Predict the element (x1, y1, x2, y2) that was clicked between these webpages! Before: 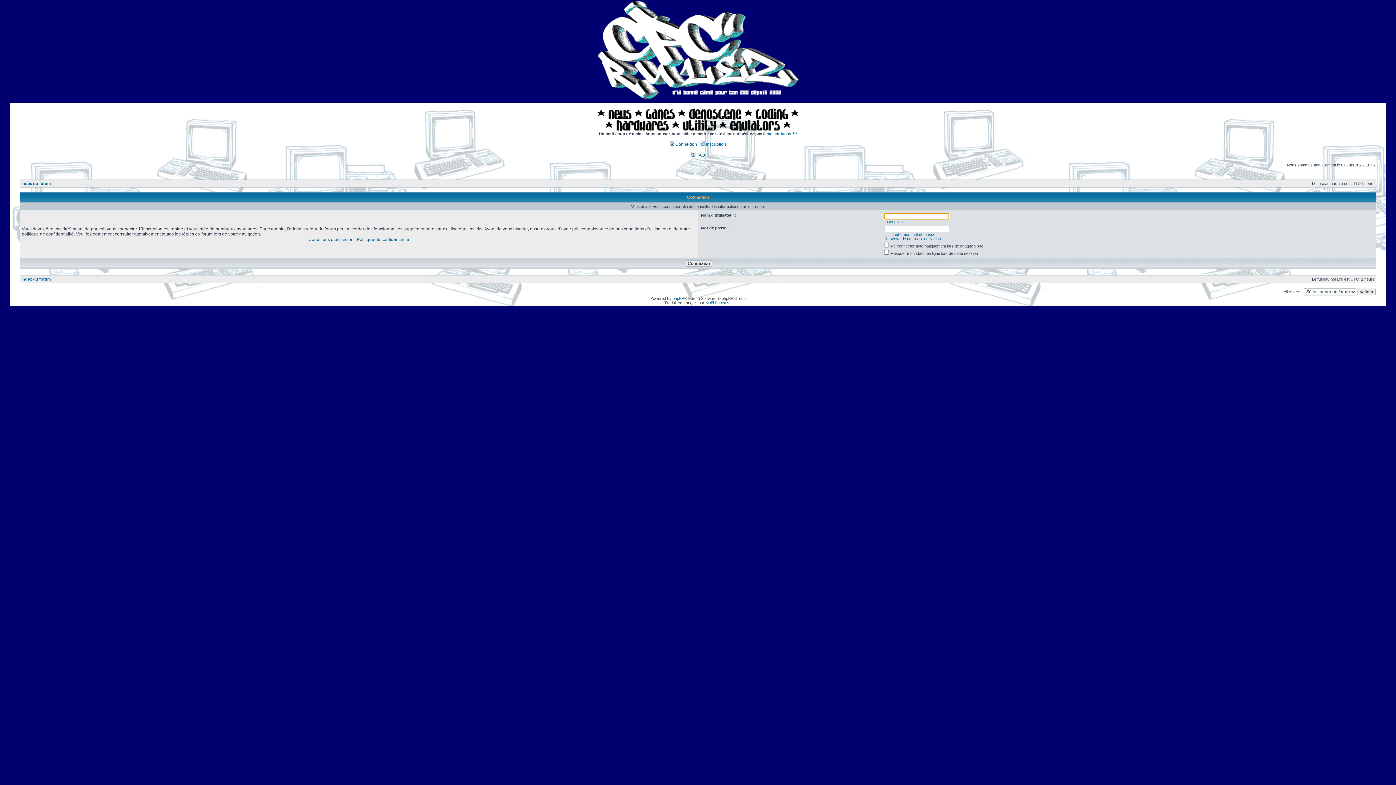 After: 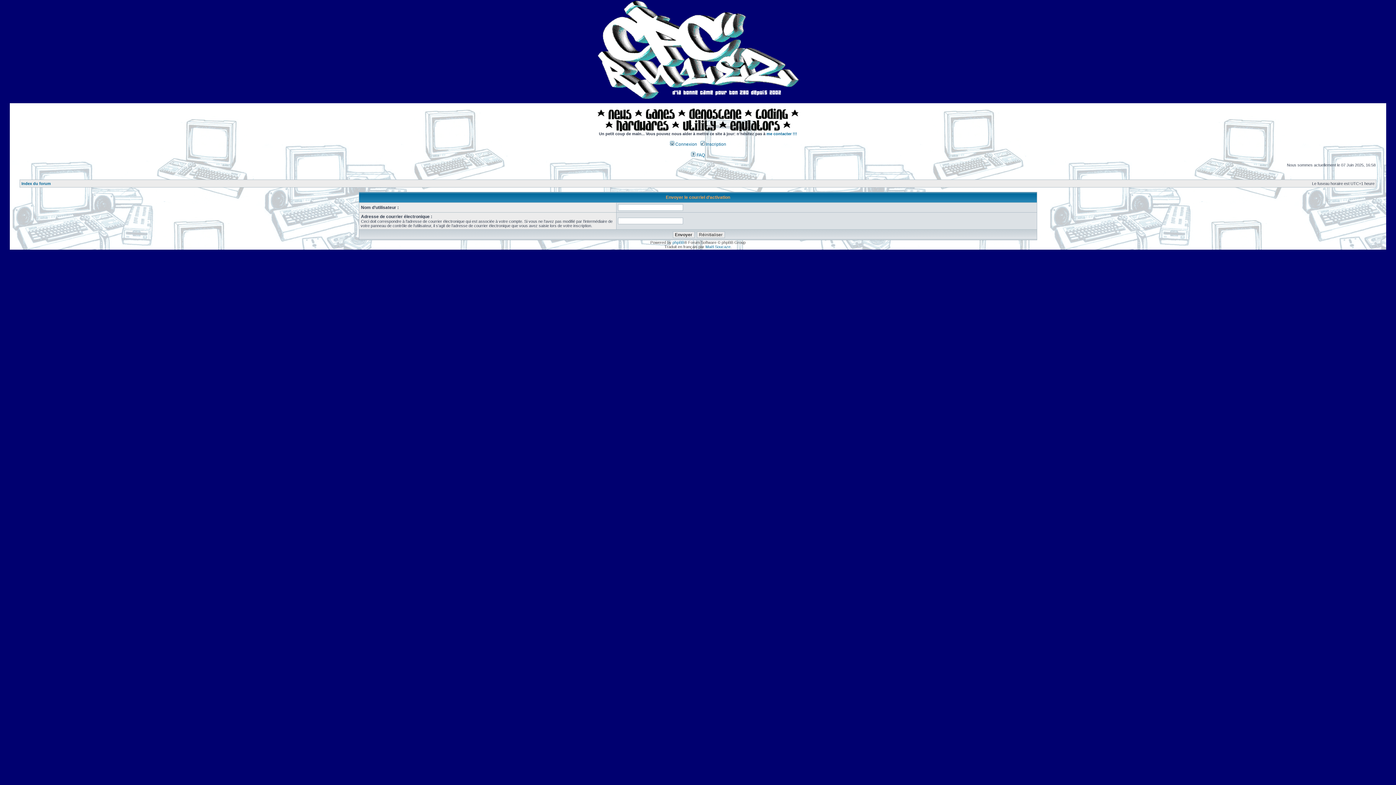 Action: bbox: (884, 236, 941, 241) label: Renvoyer le courriel d’activation